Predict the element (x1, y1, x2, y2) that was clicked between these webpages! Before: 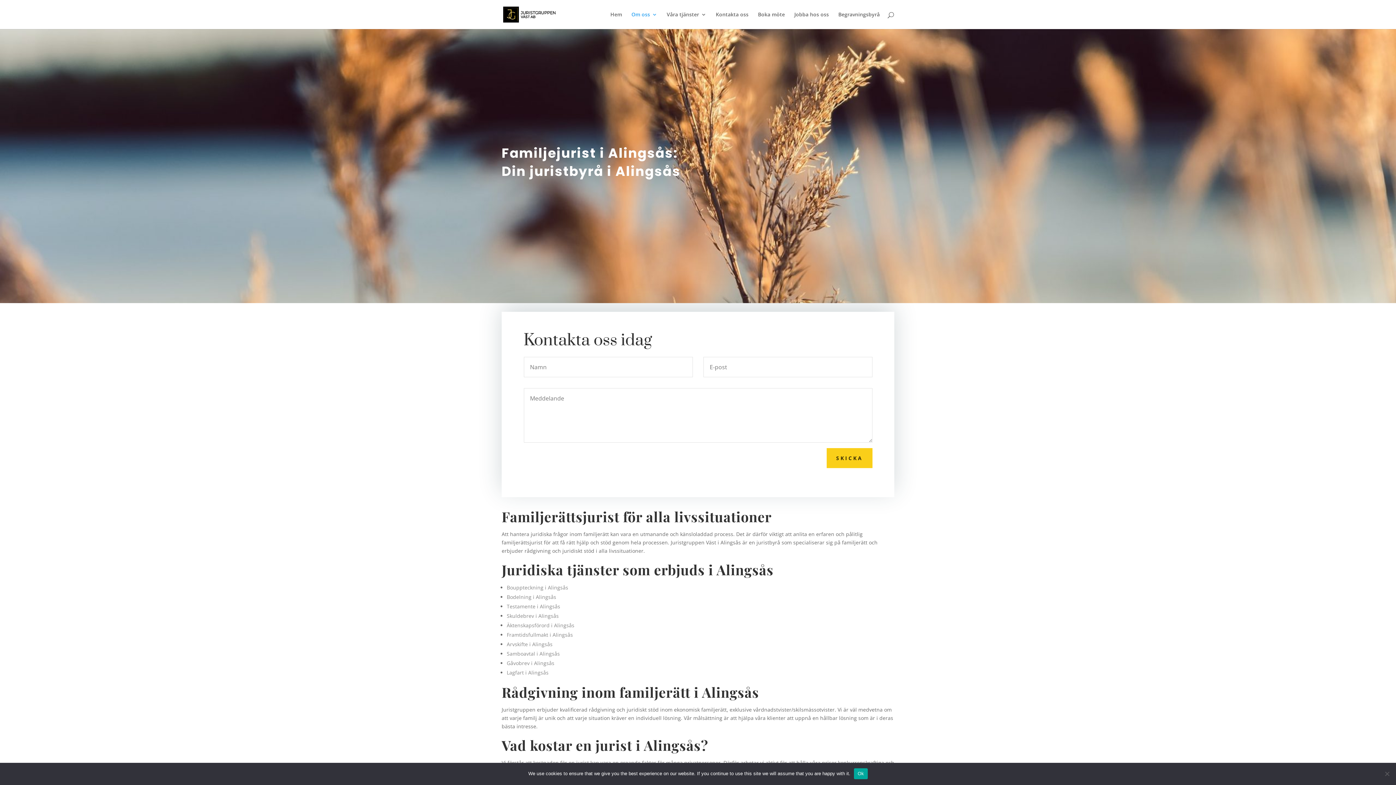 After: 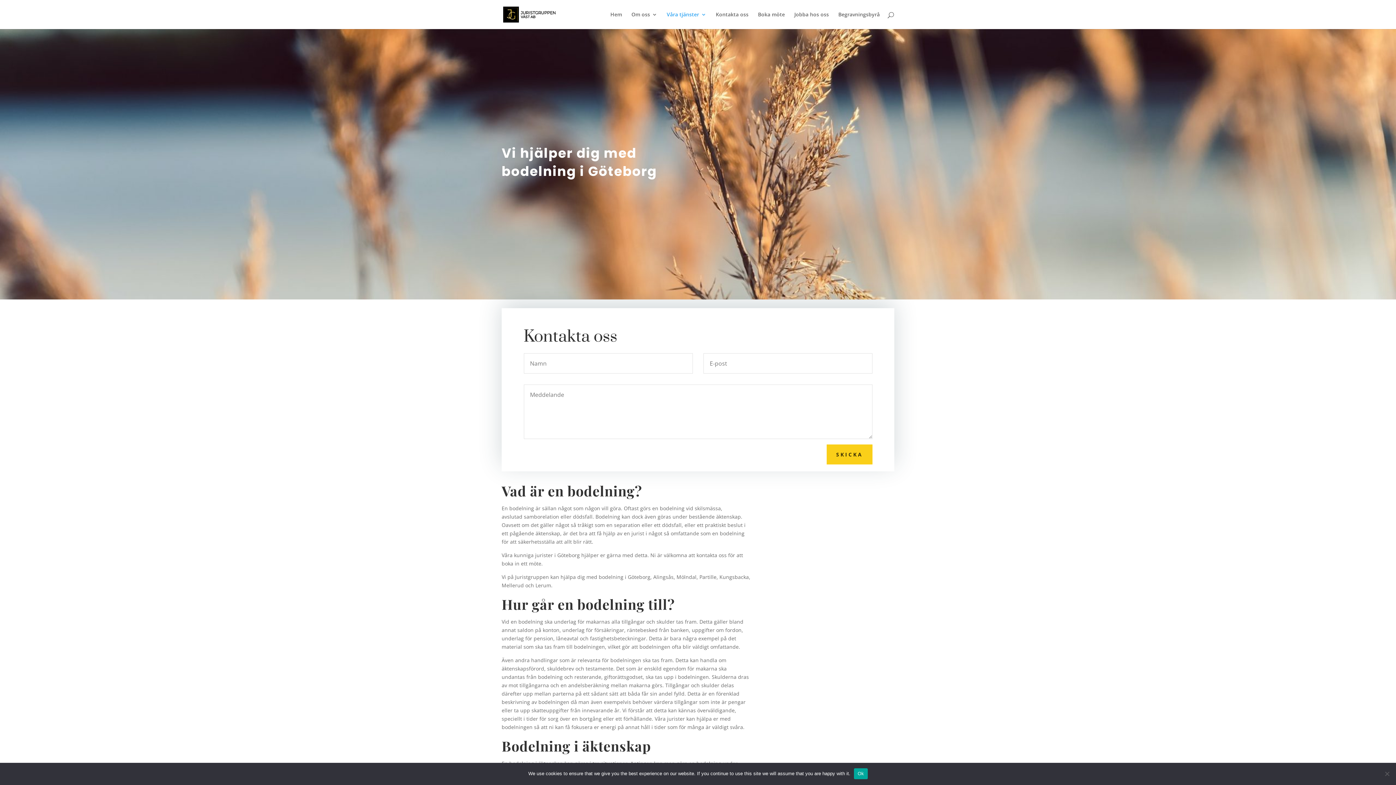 Action: bbox: (506, 593, 556, 600) label: Bodelning i Alingsås